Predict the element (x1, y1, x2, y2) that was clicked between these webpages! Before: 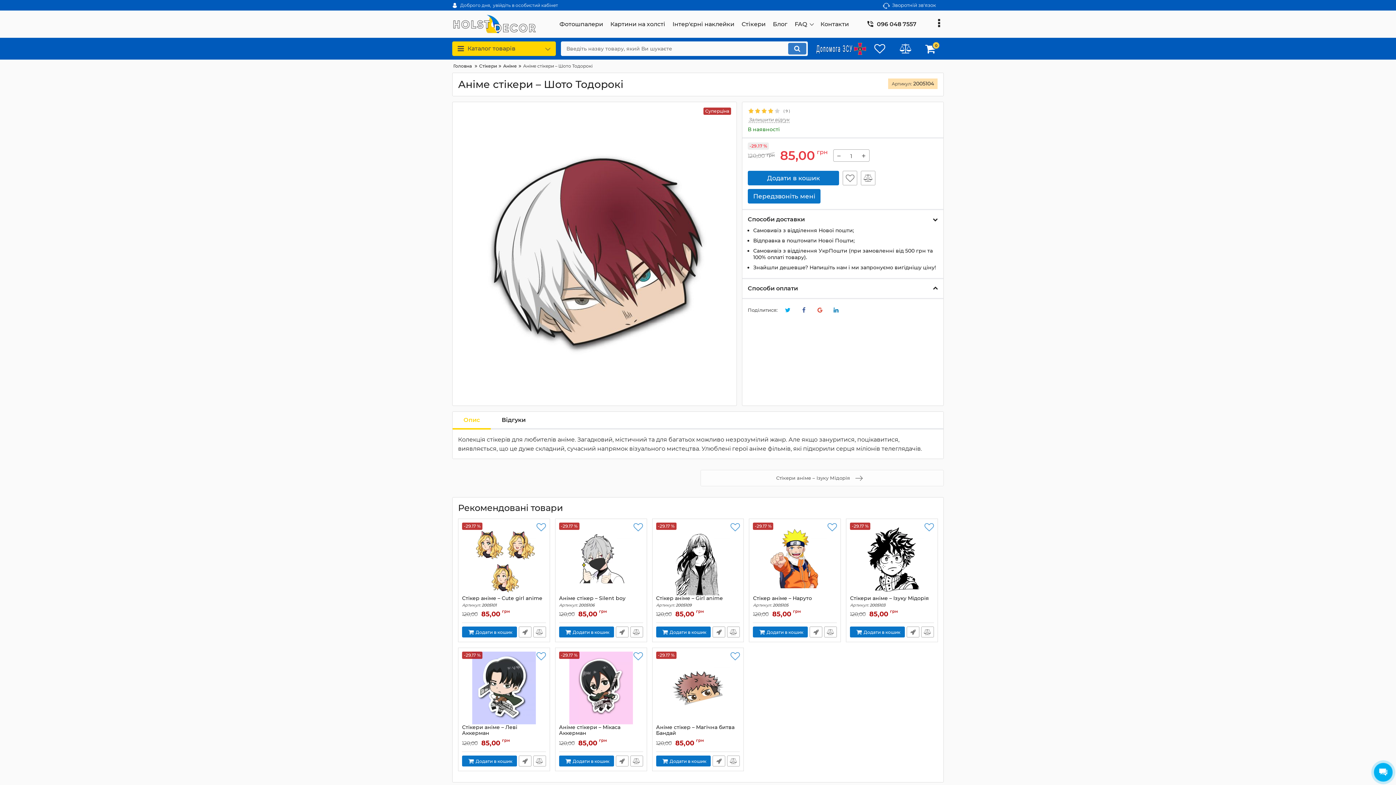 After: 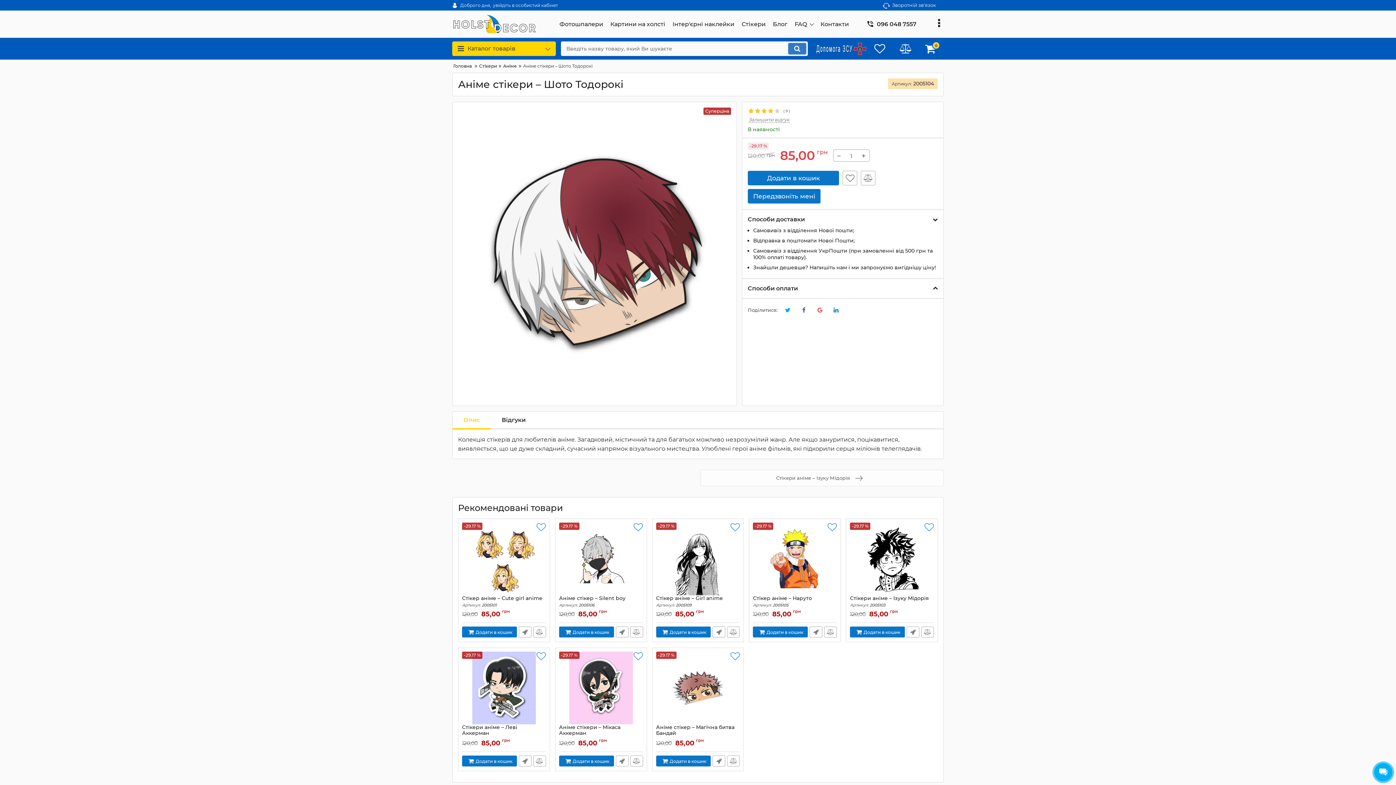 Action: bbox: (813, 49, 867, 56)